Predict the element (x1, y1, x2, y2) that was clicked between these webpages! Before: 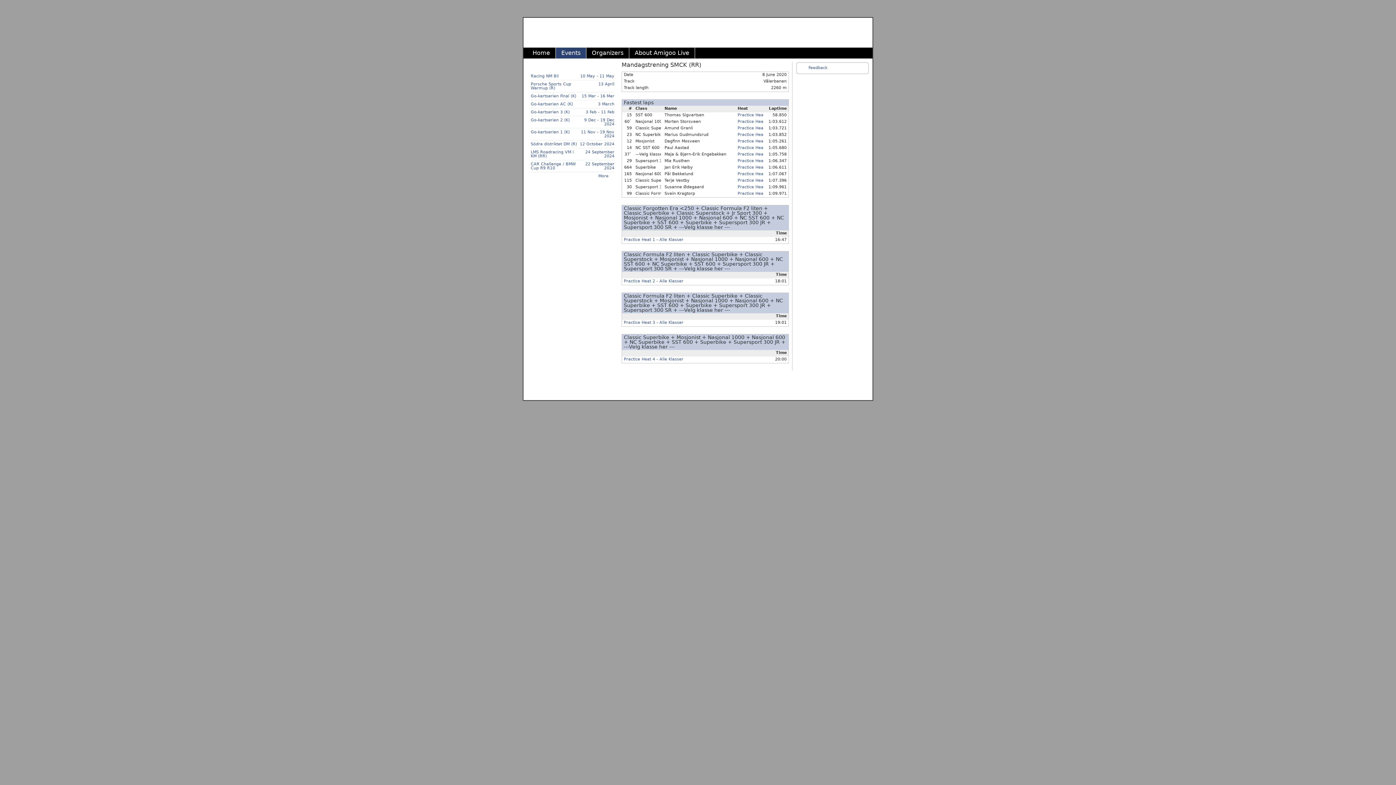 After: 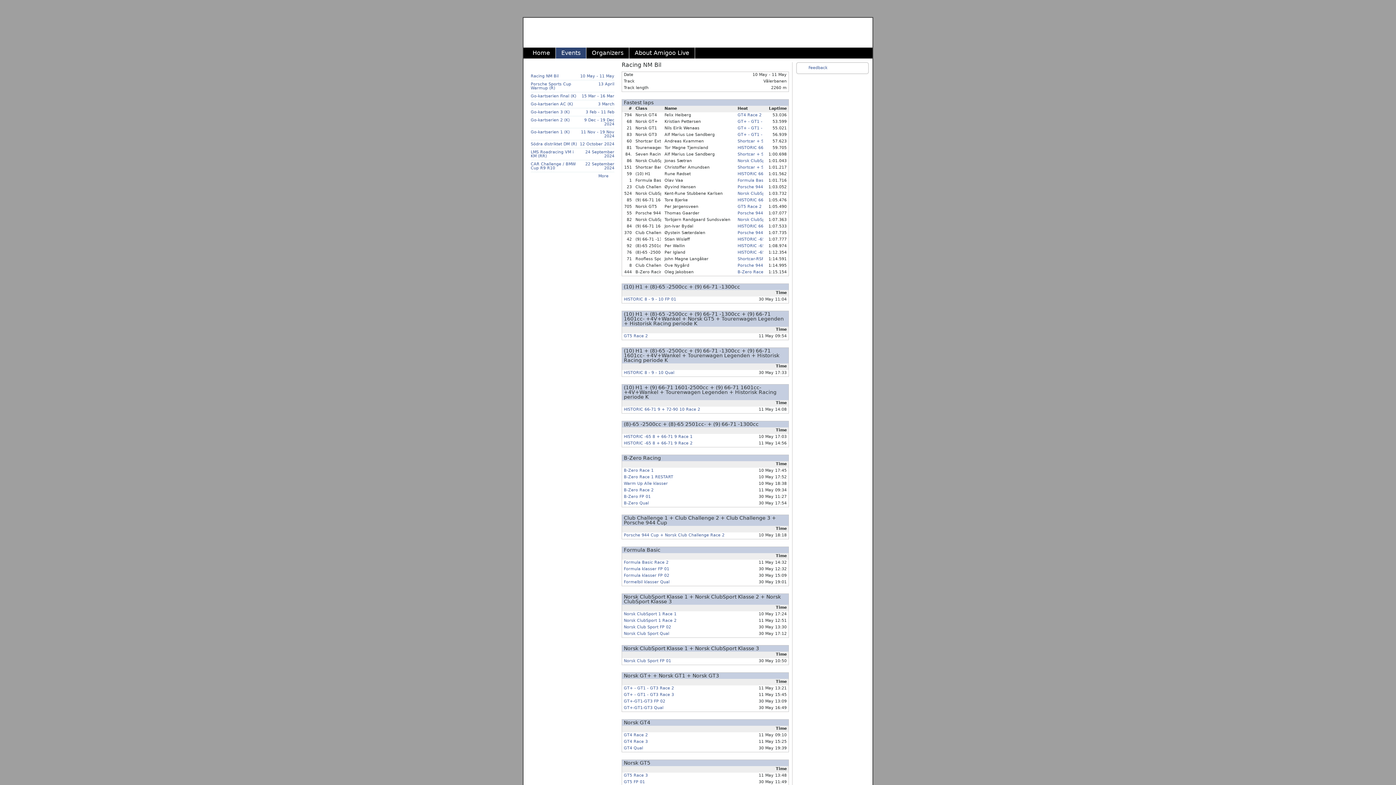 Action: bbox: (580, 73, 614, 78) label: 10 May - 11 May